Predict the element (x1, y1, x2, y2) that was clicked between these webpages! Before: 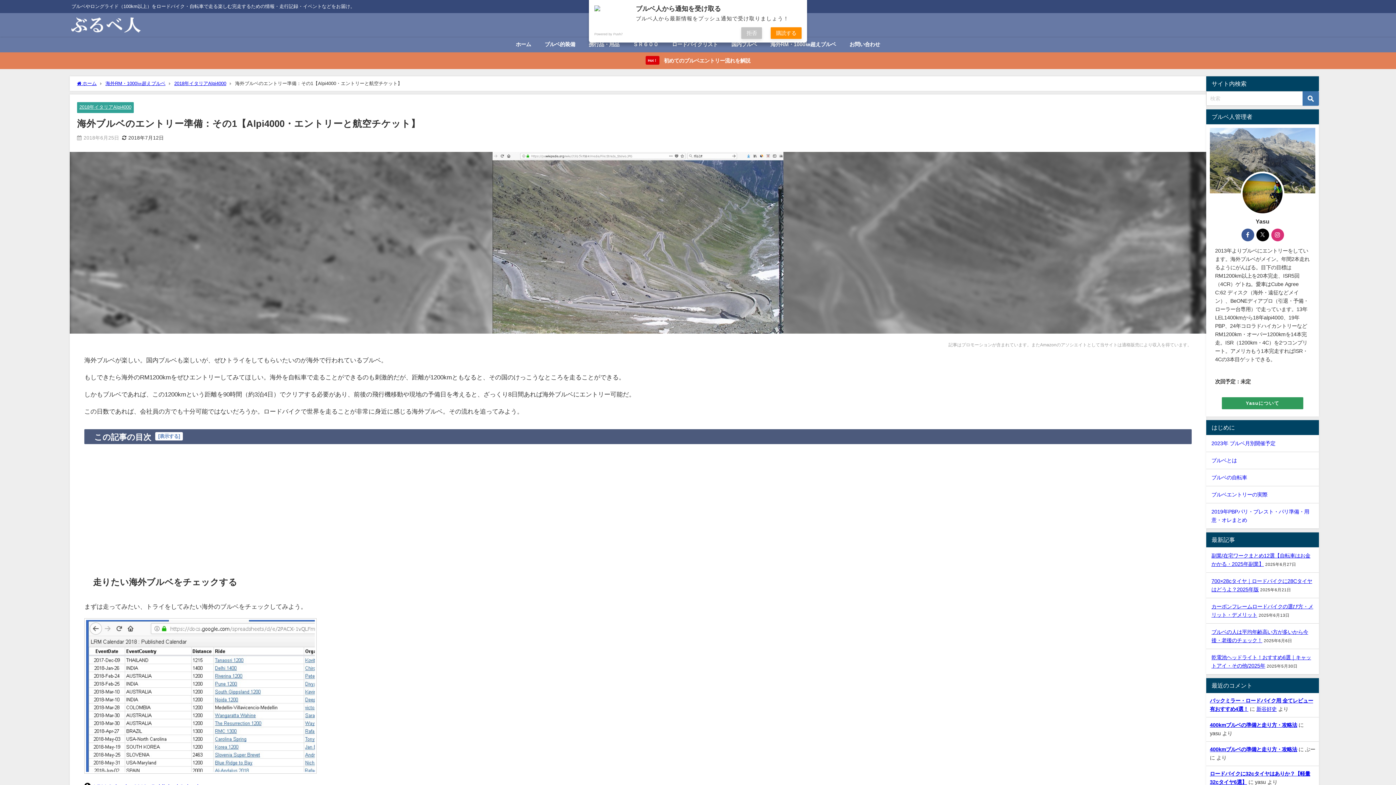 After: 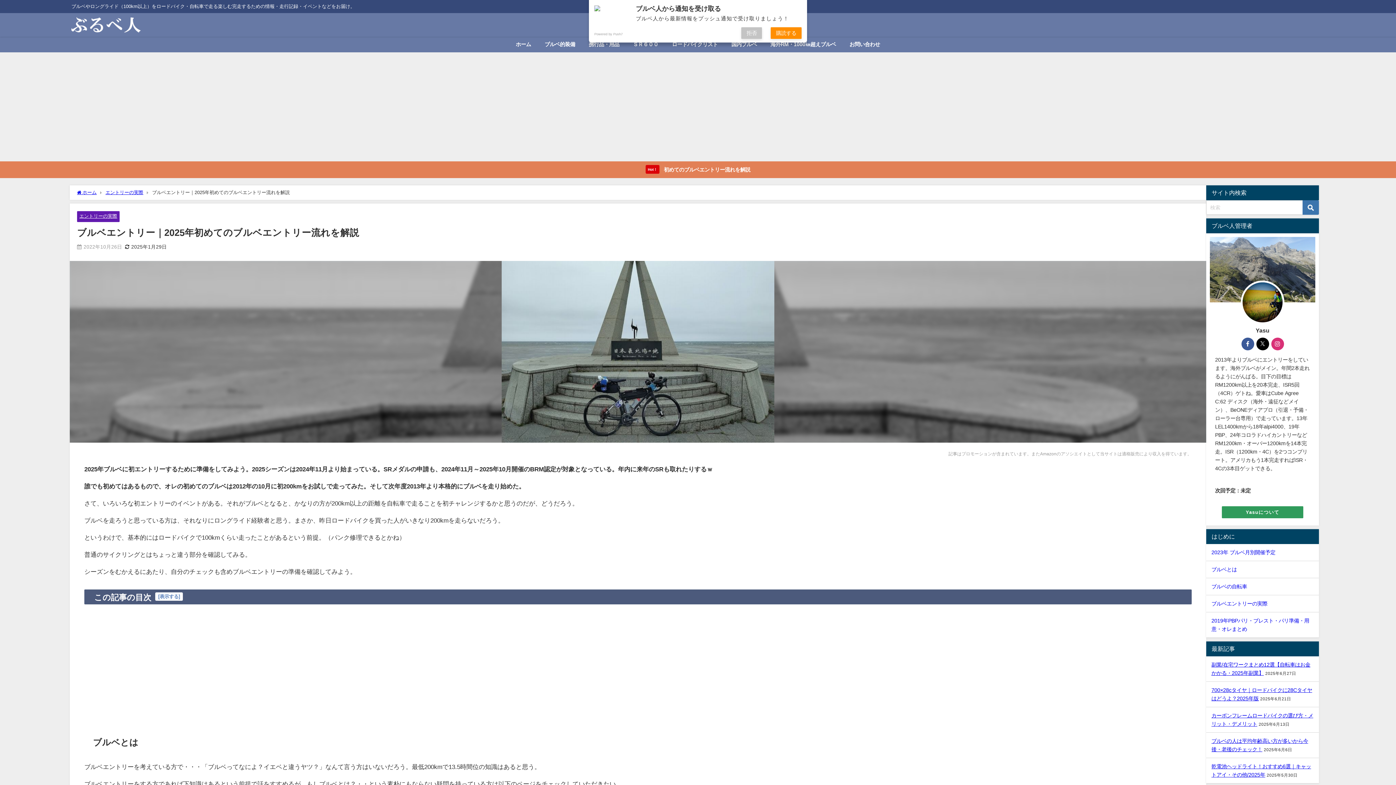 Action: label: Hot！ 初めてのブルベエントリー流れを解説 bbox: (0, 52, 1396, 69)